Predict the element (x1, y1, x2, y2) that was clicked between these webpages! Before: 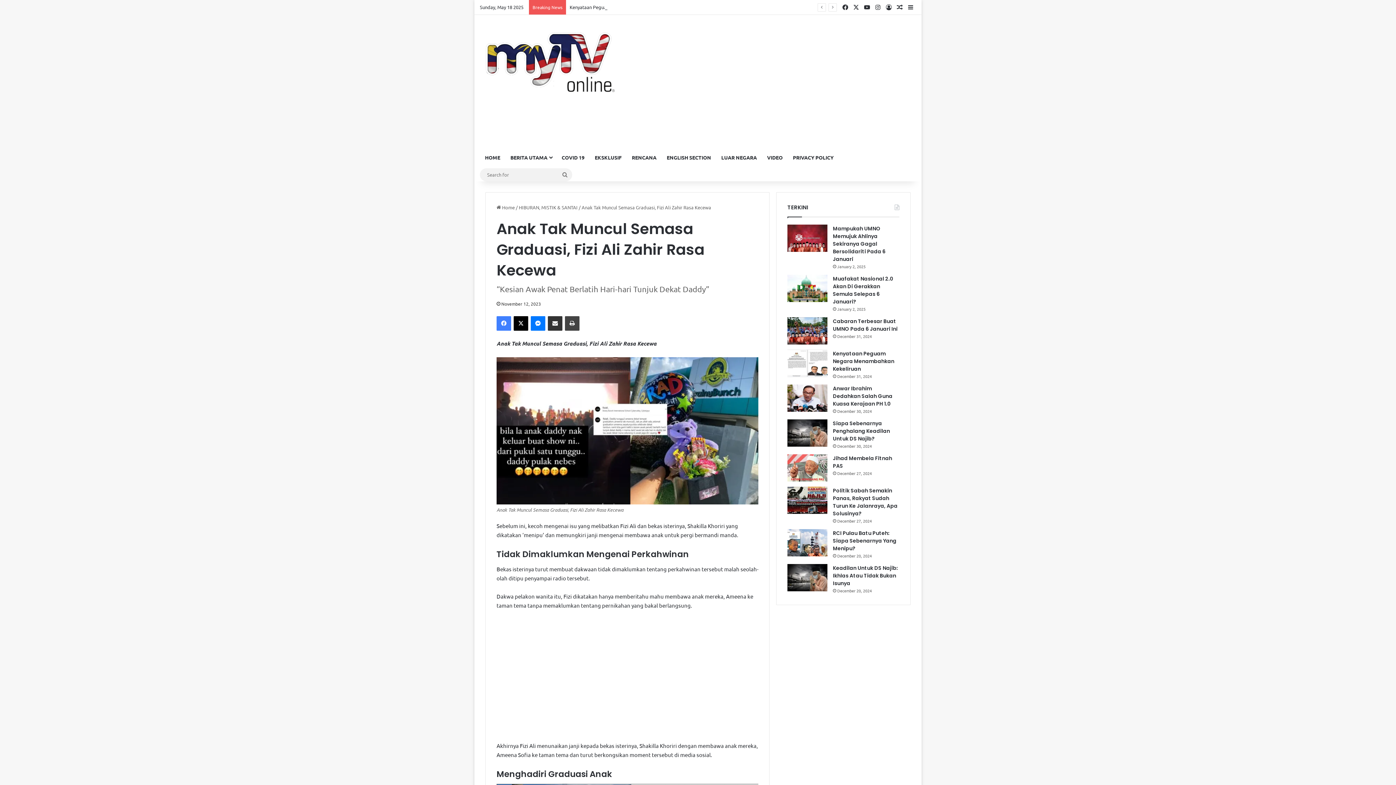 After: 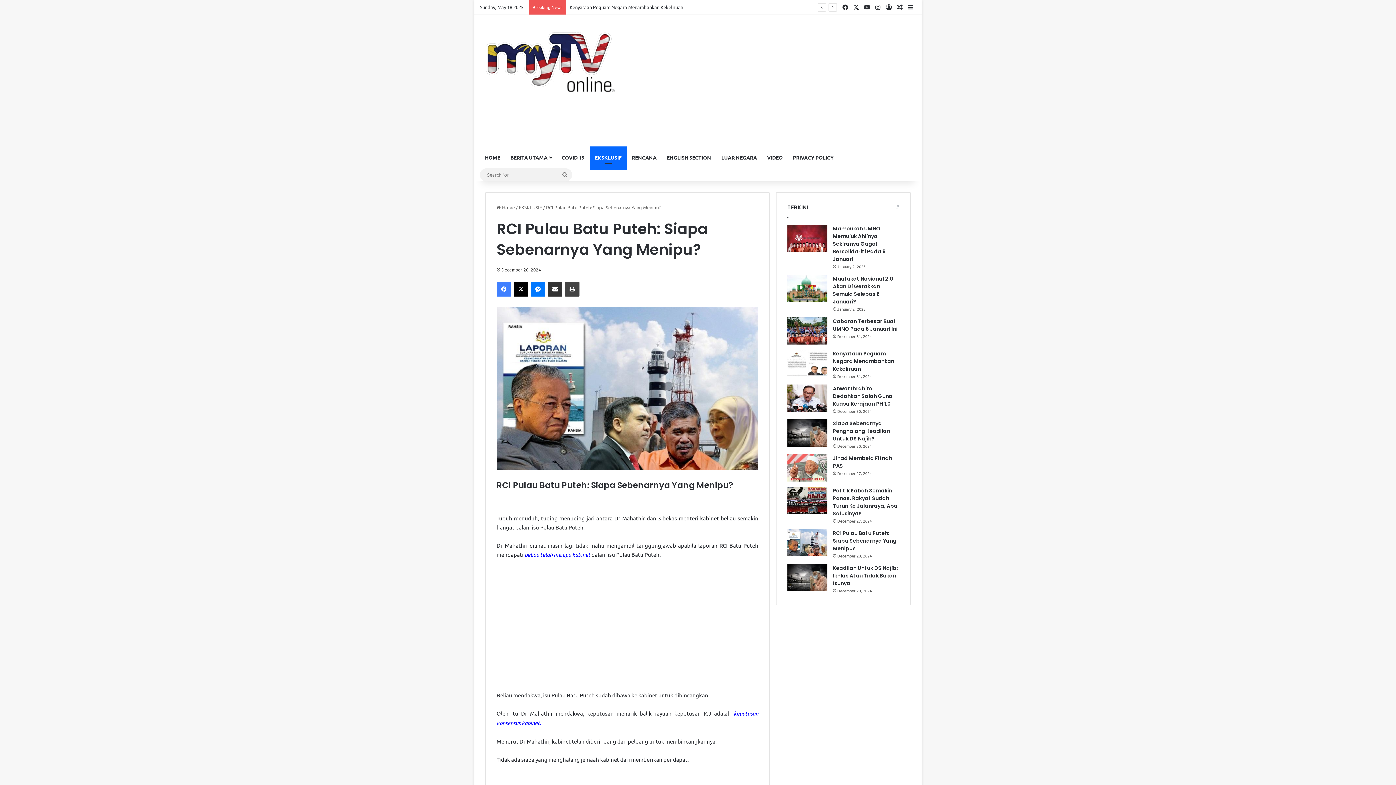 Action: bbox: (787, 529, 827, 556) label: RCI Pulau Batu Puteh: Siapa Sebenarnya Yang Menipu?